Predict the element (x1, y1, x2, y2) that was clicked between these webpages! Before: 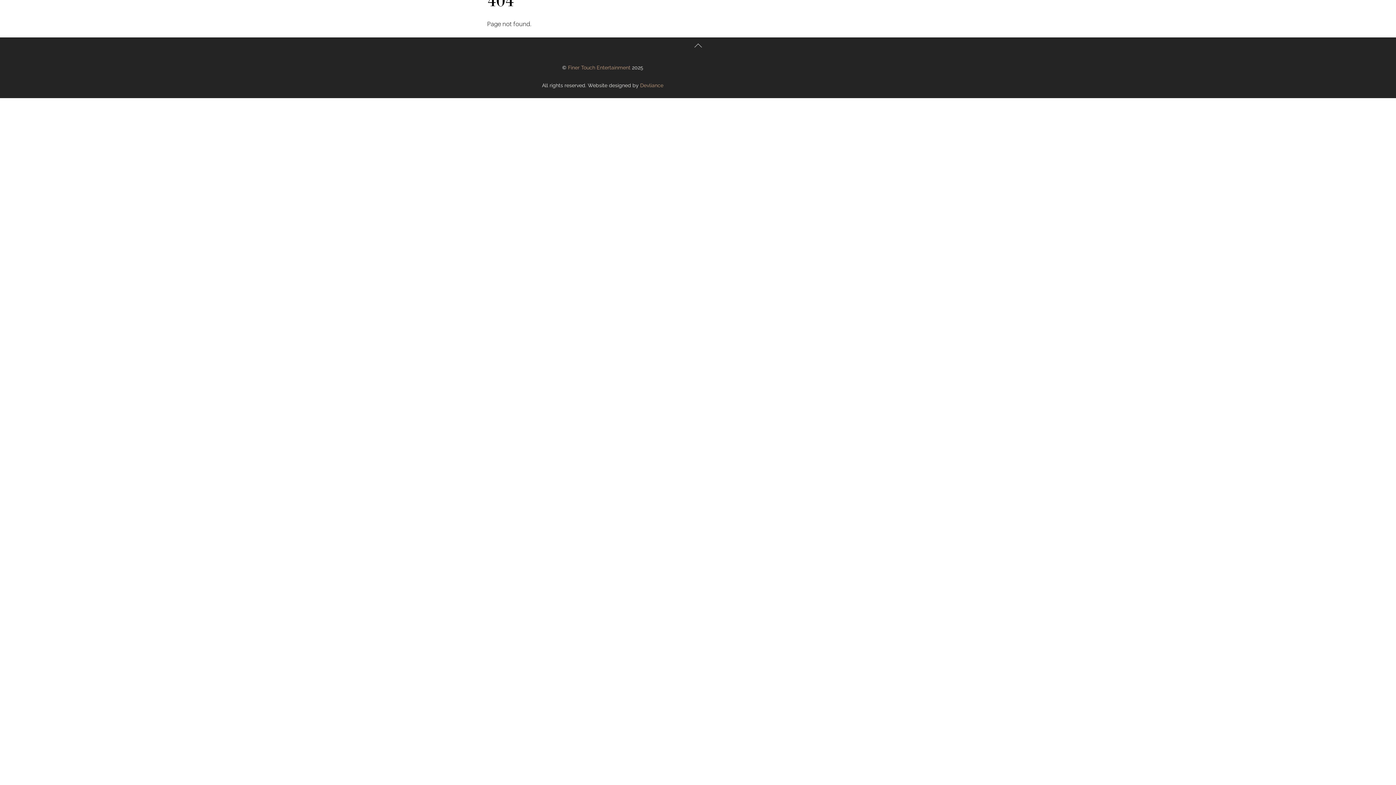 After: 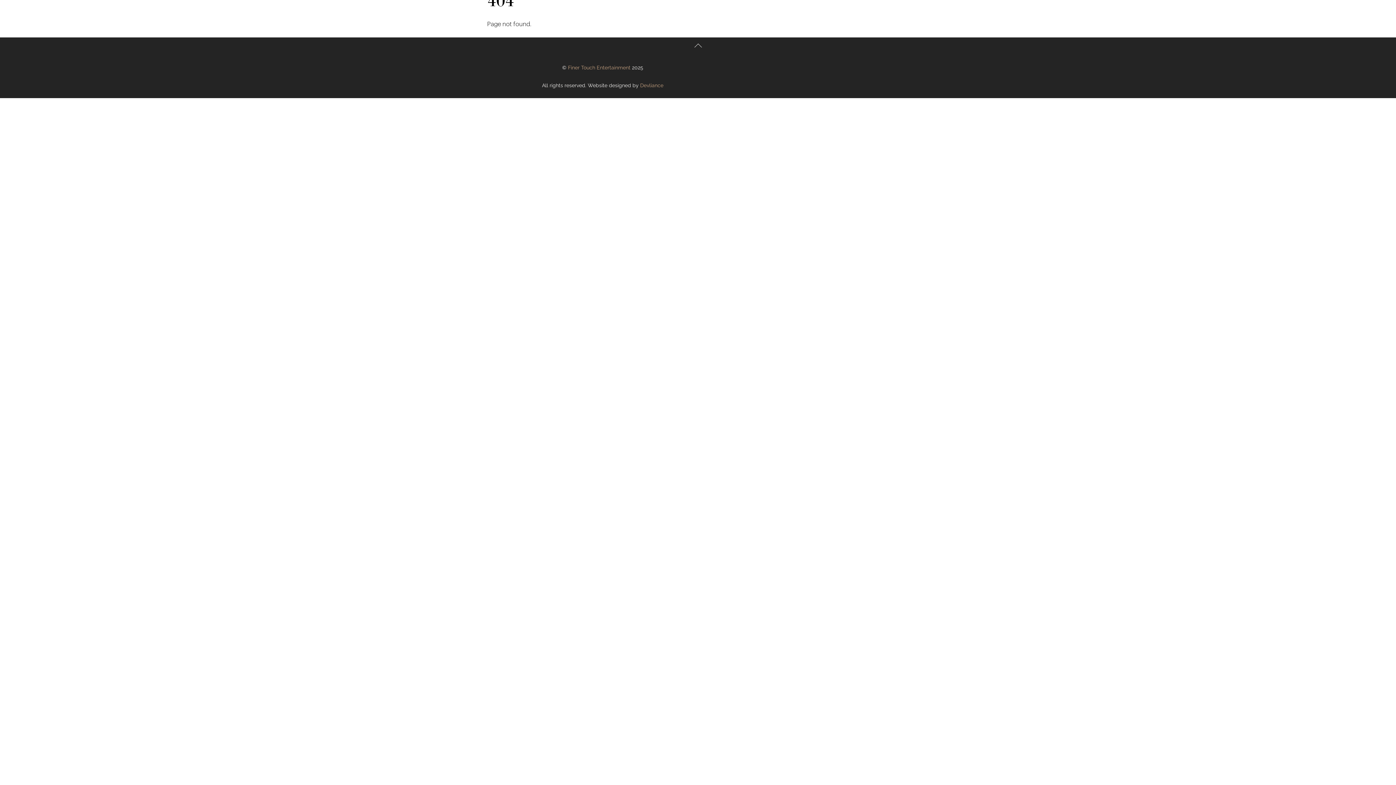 Action: label: Devliance bbox: (640, 82, 663, 88)